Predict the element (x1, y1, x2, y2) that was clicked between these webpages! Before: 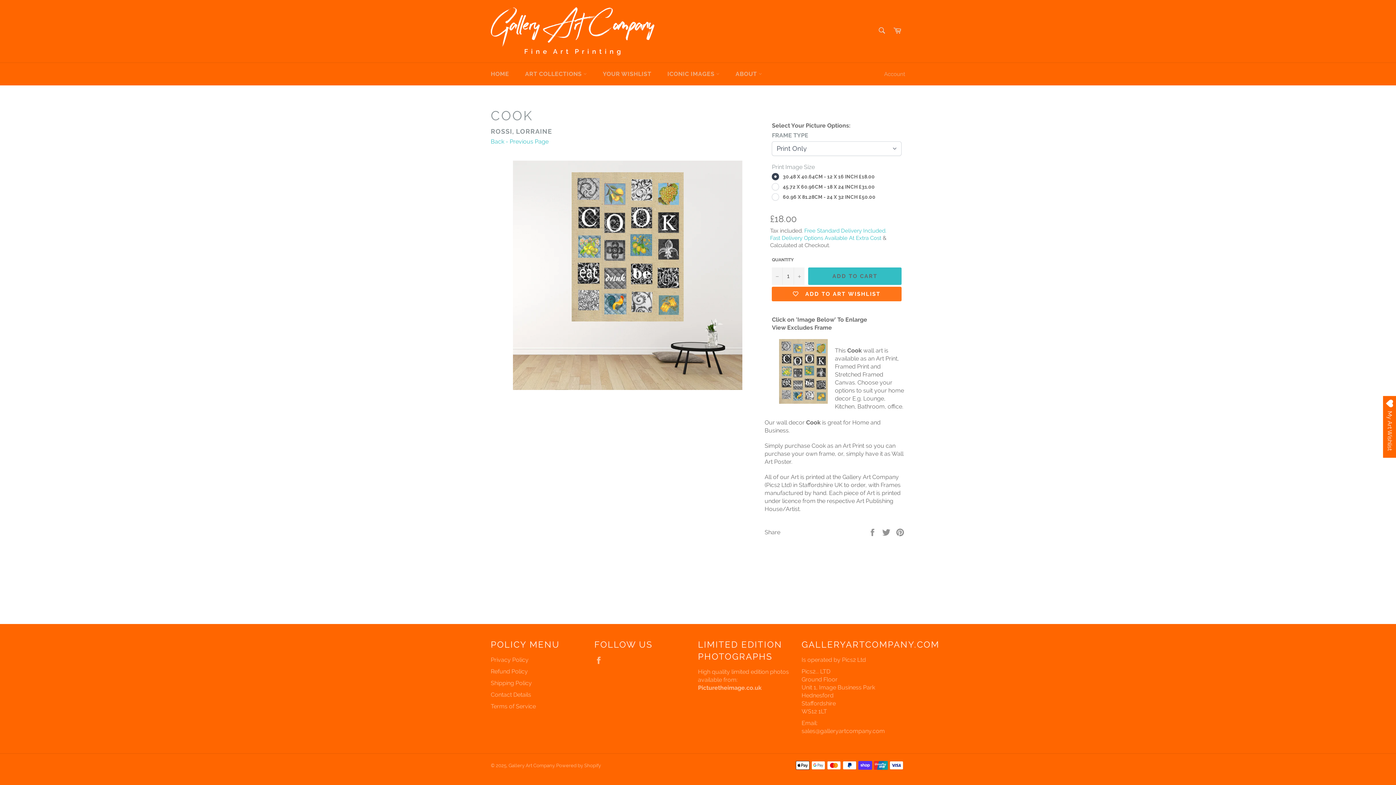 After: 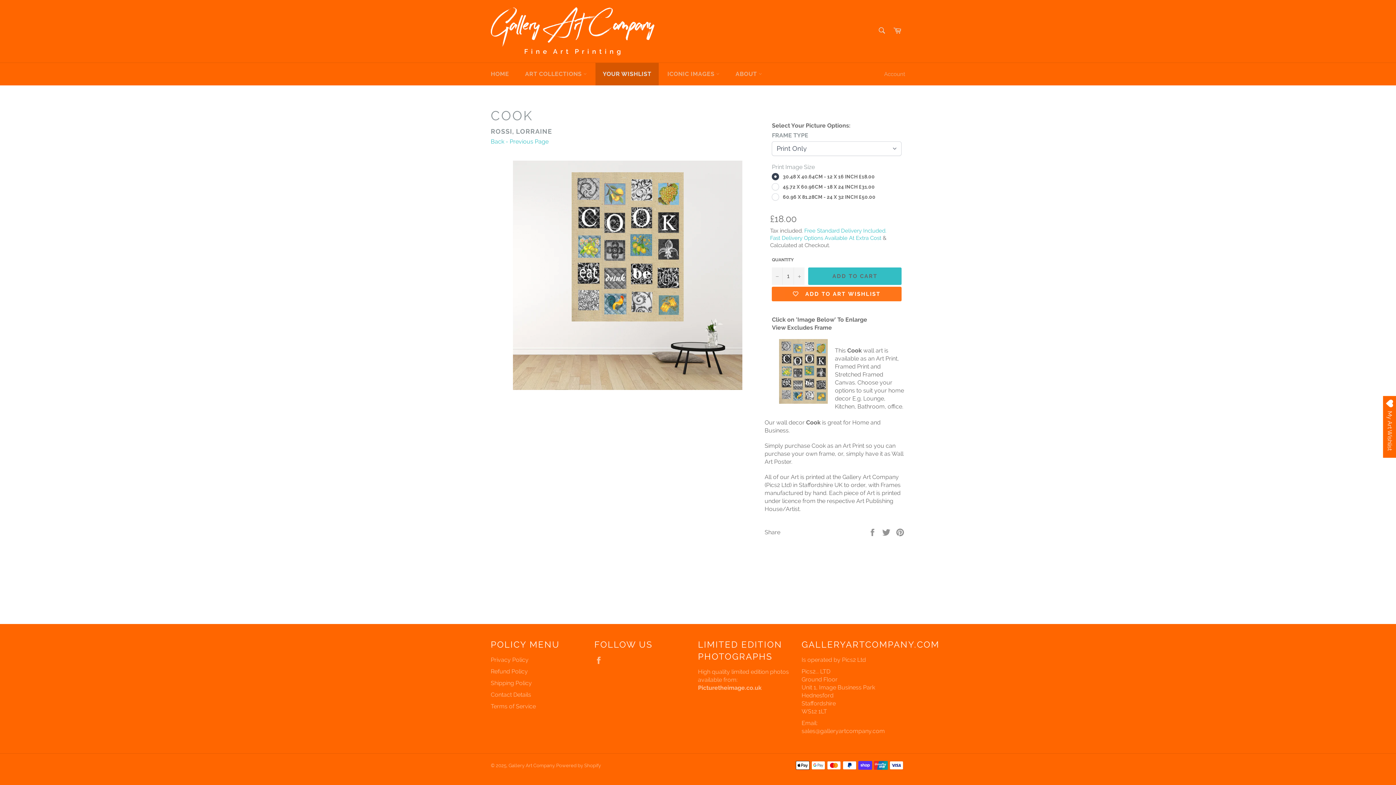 Action: bbox: (595, 62, 658, 85) label: YOUR WISHLIST